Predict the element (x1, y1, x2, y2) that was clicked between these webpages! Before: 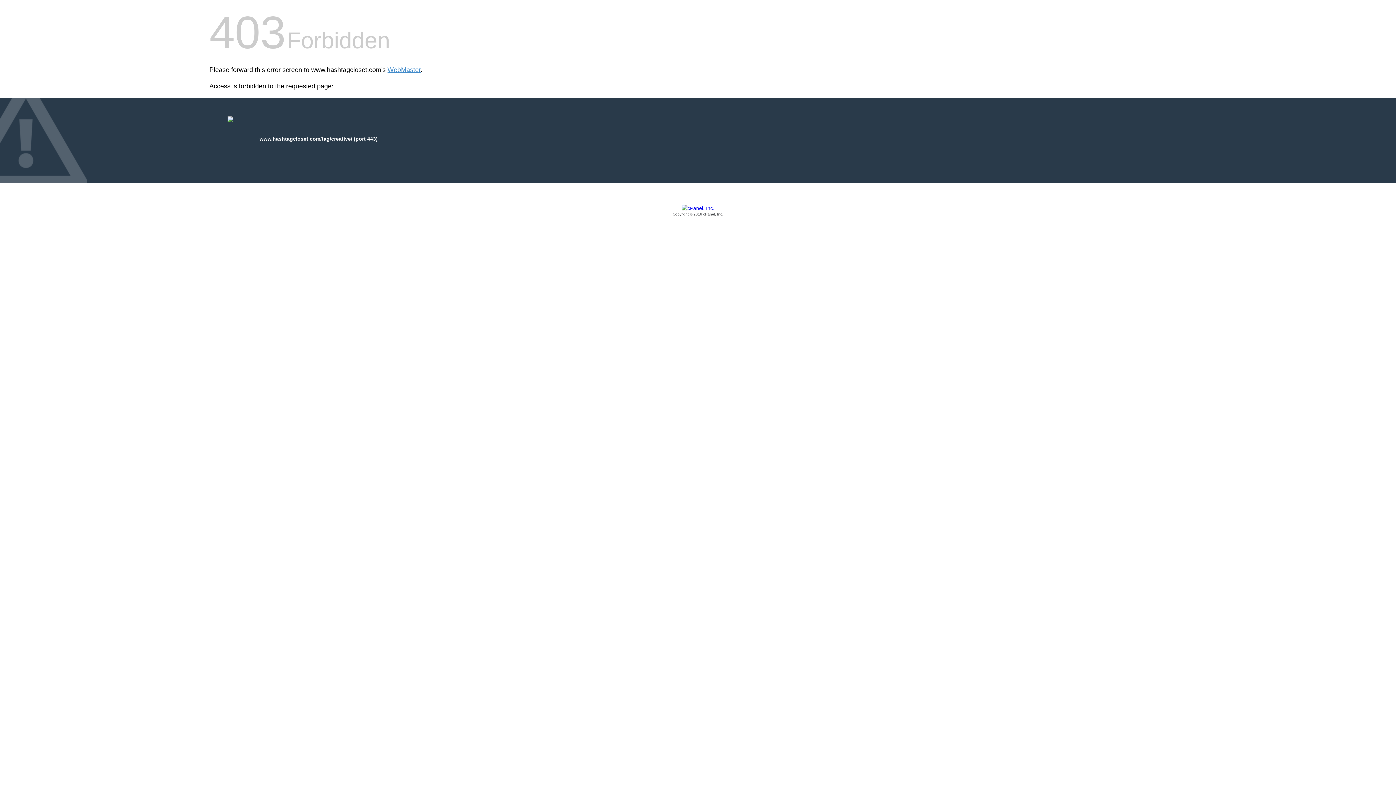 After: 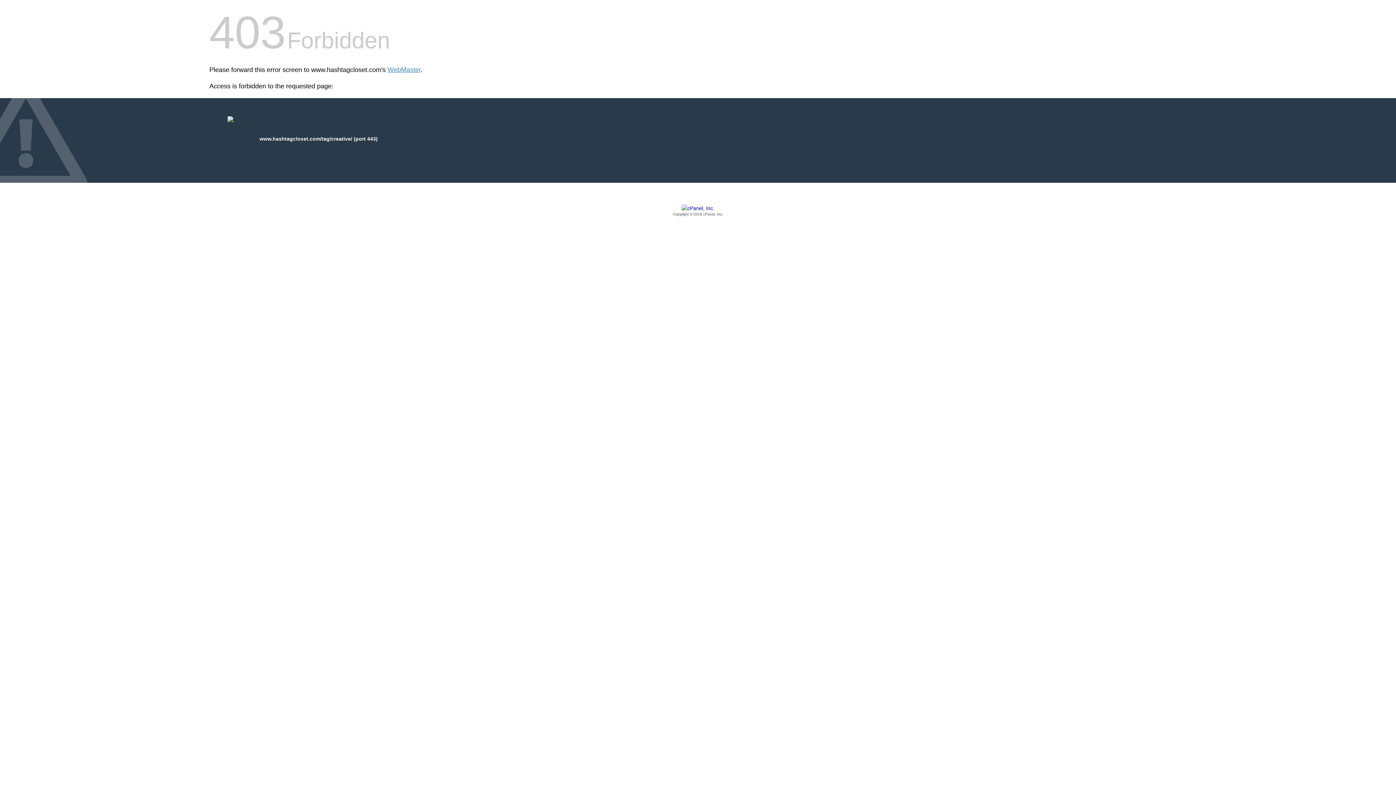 Action: bbox: (209, 205, 1186, 217) label: Copyright © 2016 cPanel, Inc.